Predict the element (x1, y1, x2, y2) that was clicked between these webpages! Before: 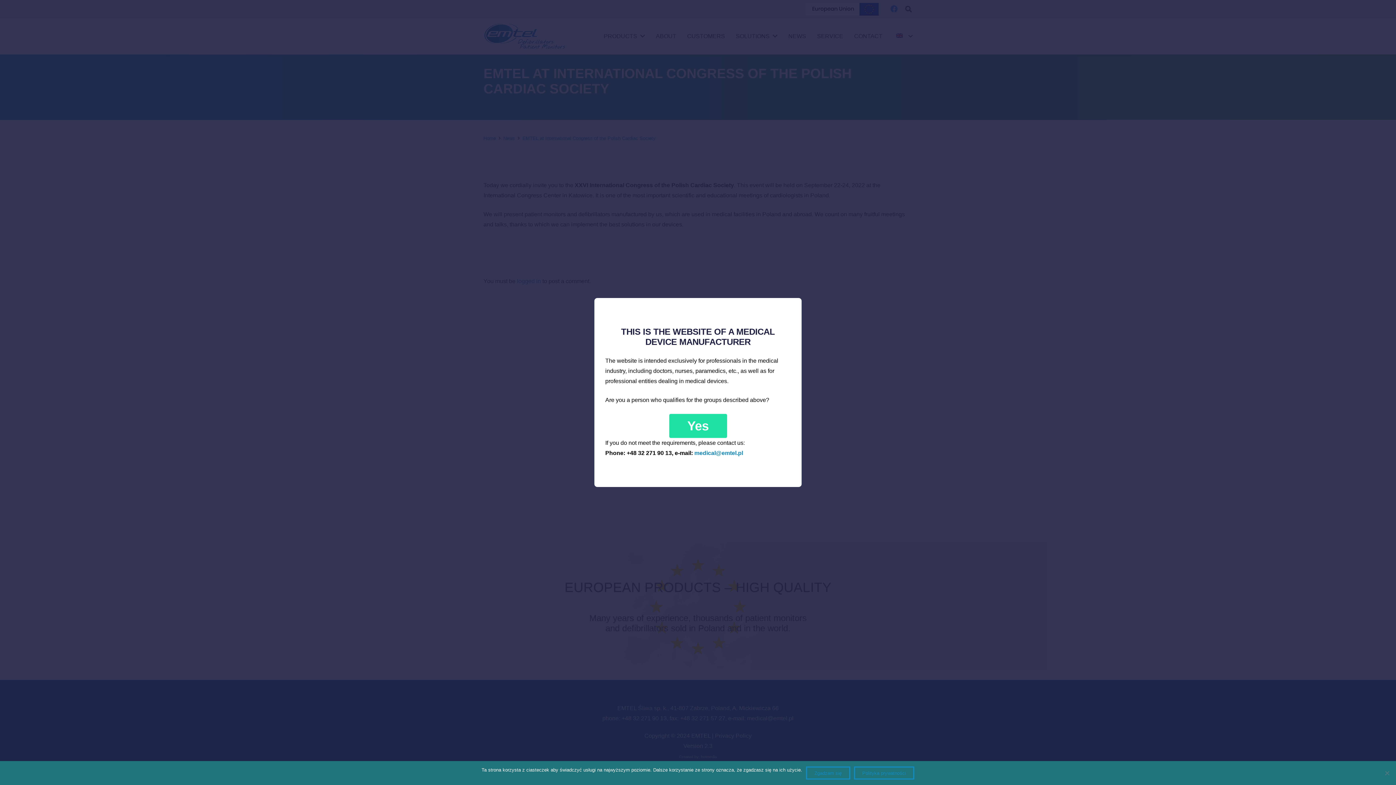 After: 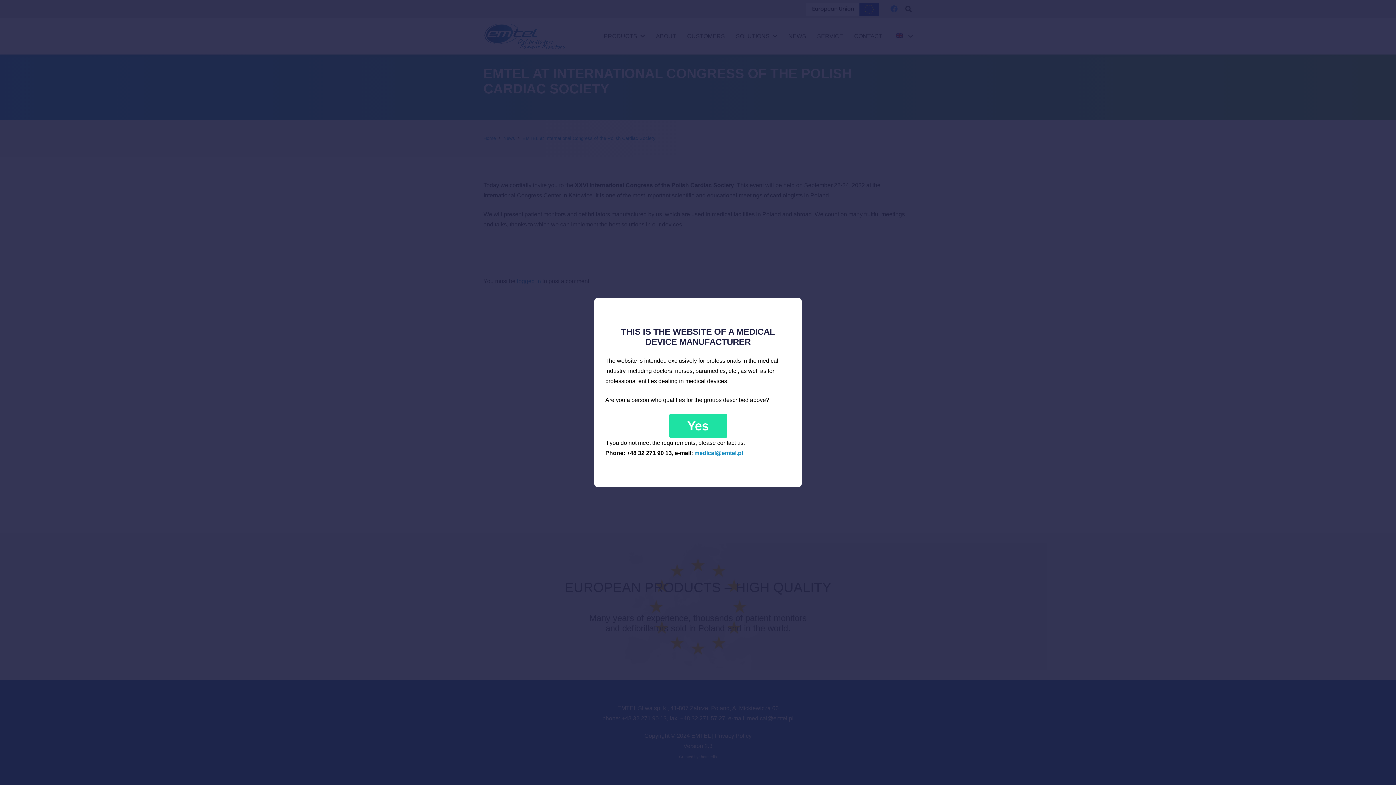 Action: label: Zgadzam się bbox: (806, 766, 850, 780)